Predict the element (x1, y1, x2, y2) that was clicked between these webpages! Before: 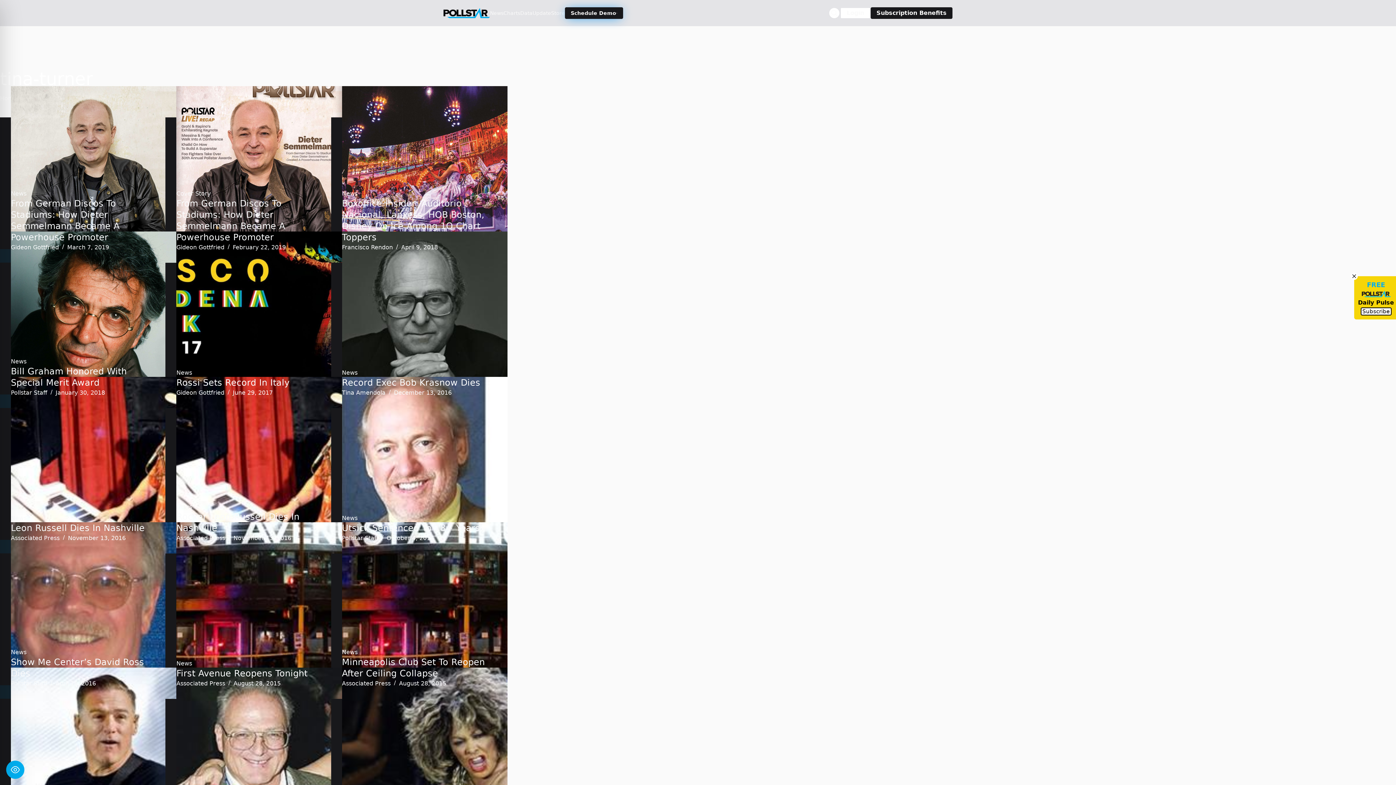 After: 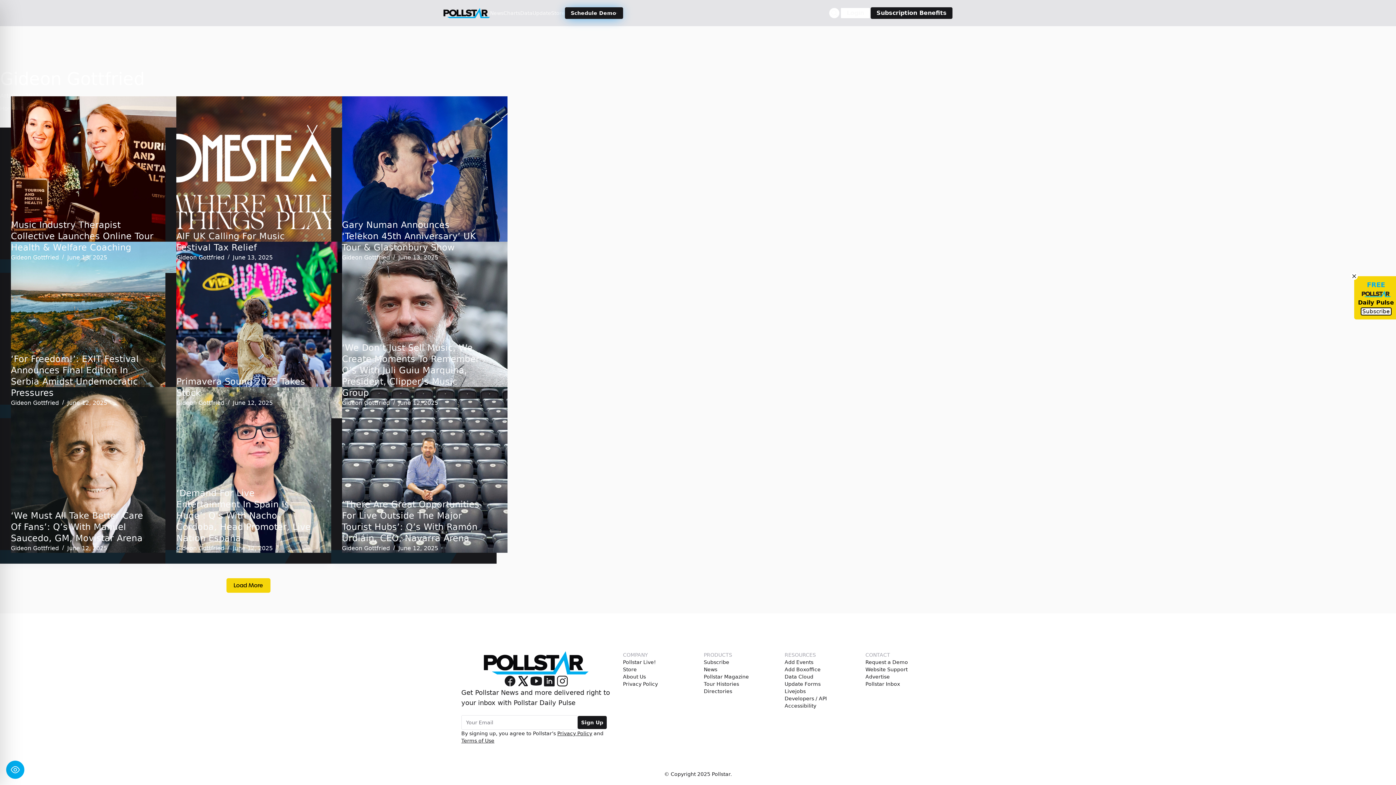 Action: label: Gideon Gottfried bbox: (176, 389, 224, 396)